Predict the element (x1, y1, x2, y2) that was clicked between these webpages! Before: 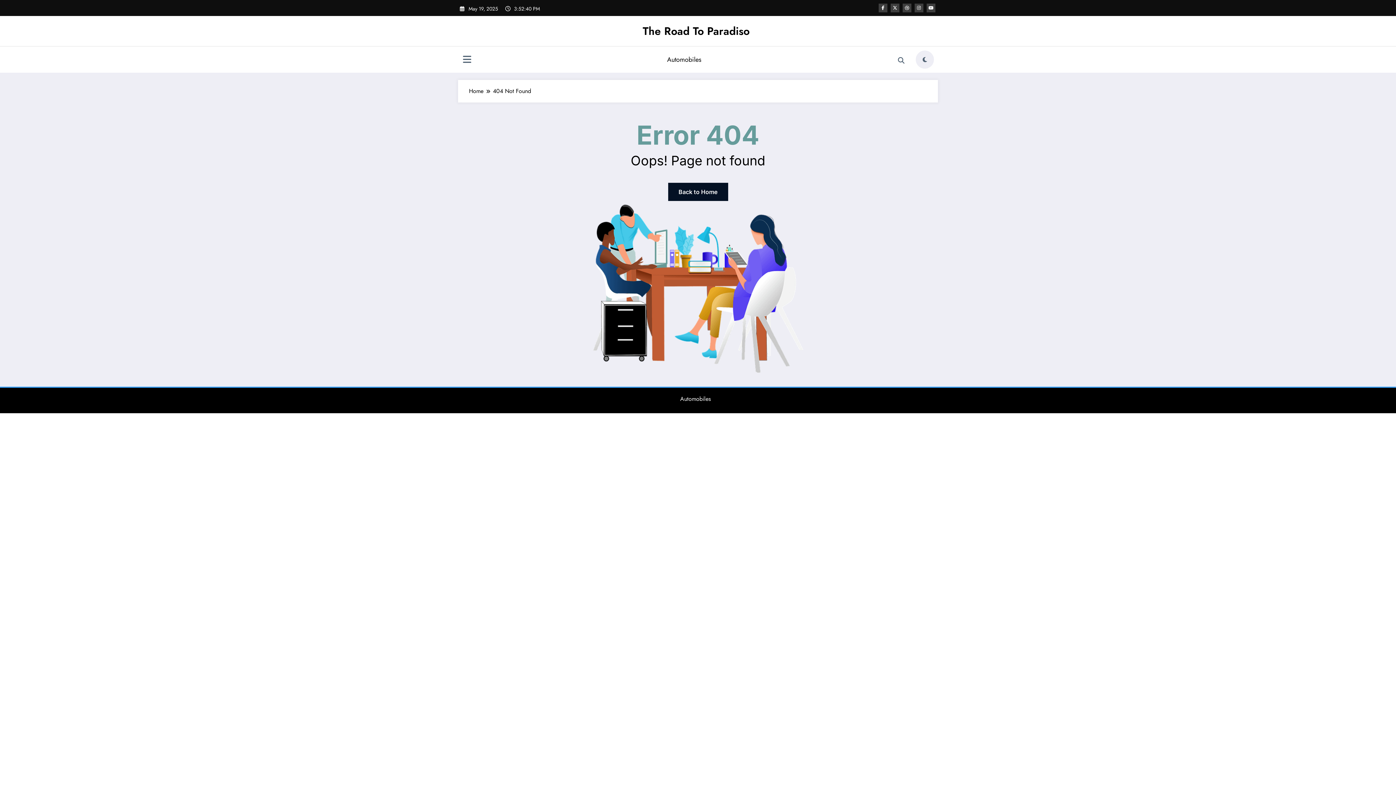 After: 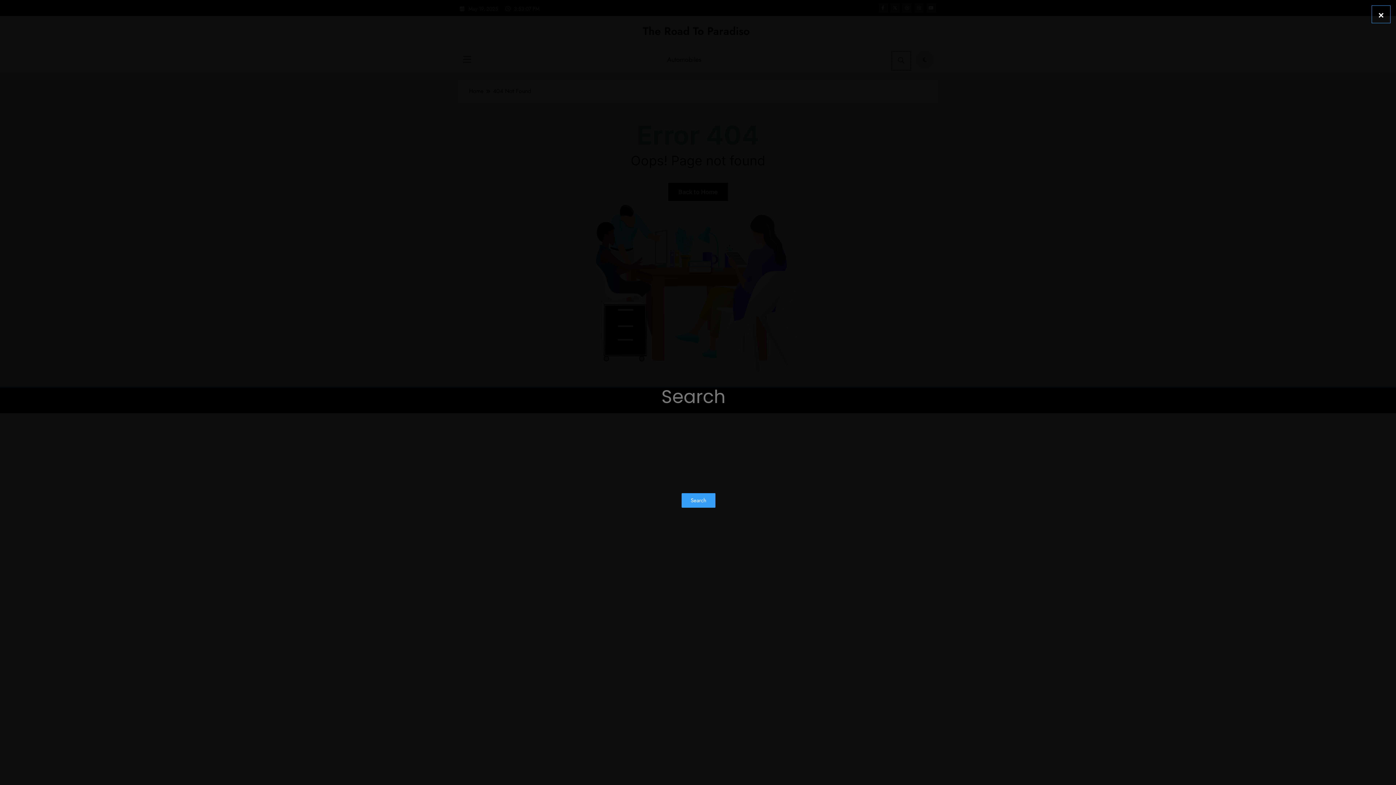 Action: bbox: (892, 51, 910, 69)